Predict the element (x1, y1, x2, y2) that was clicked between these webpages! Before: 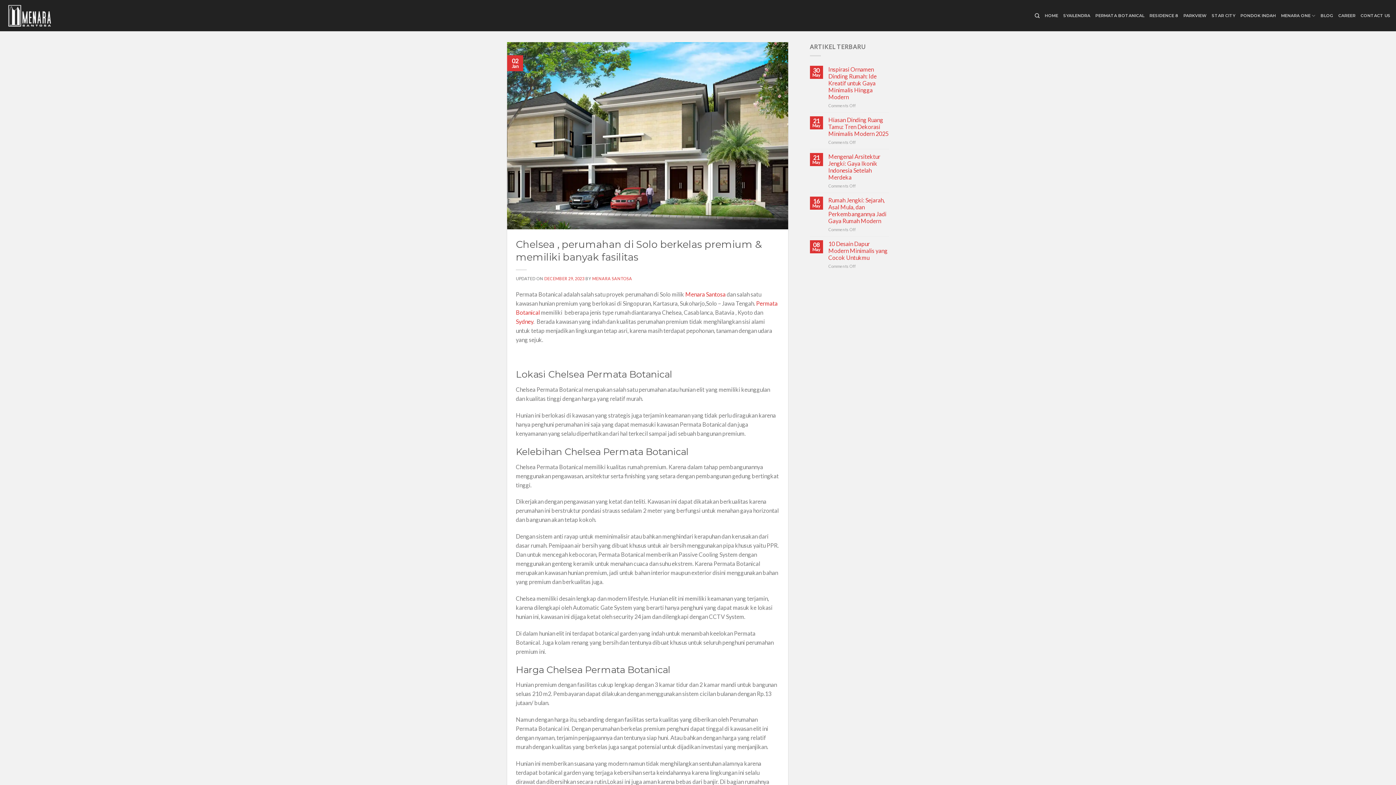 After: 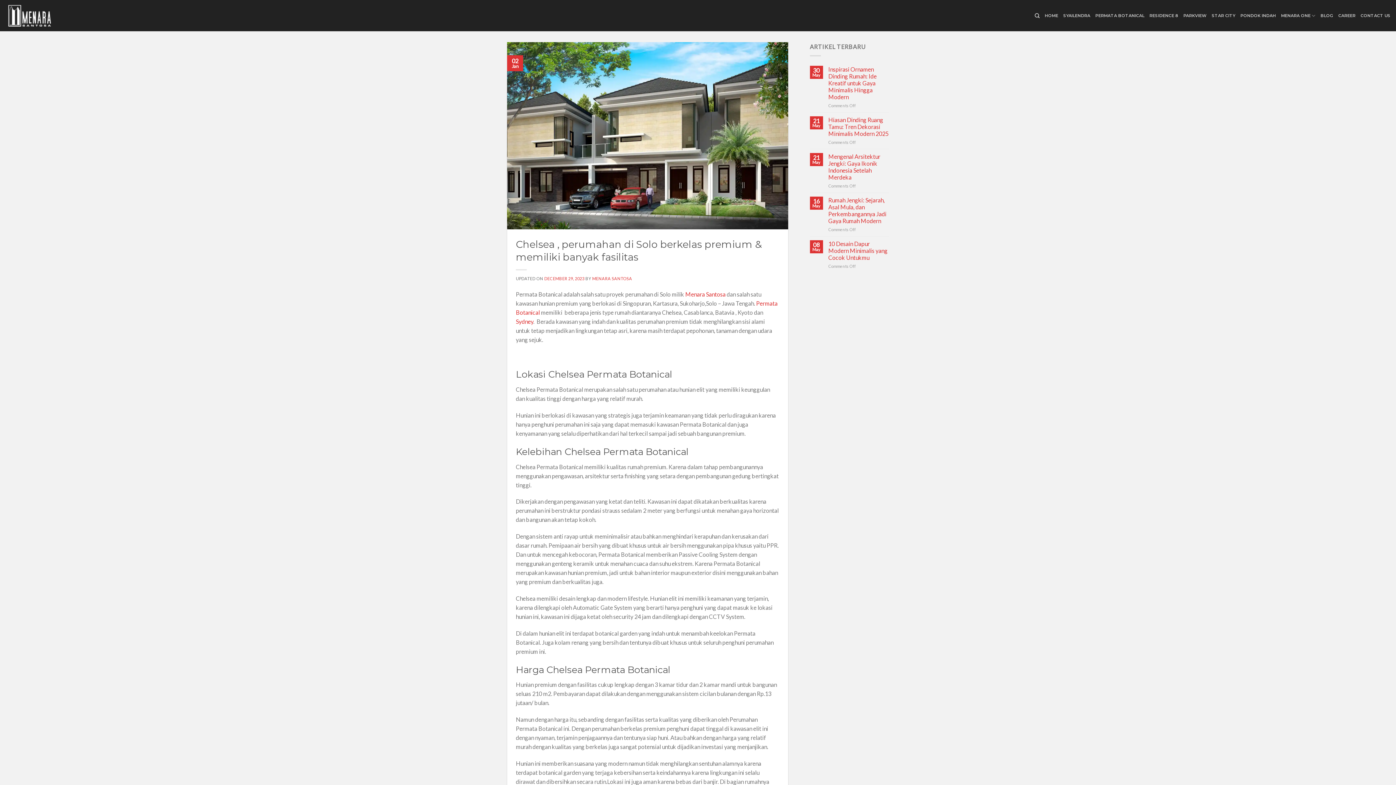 Action: bbox: (507, 131, 788, 138)